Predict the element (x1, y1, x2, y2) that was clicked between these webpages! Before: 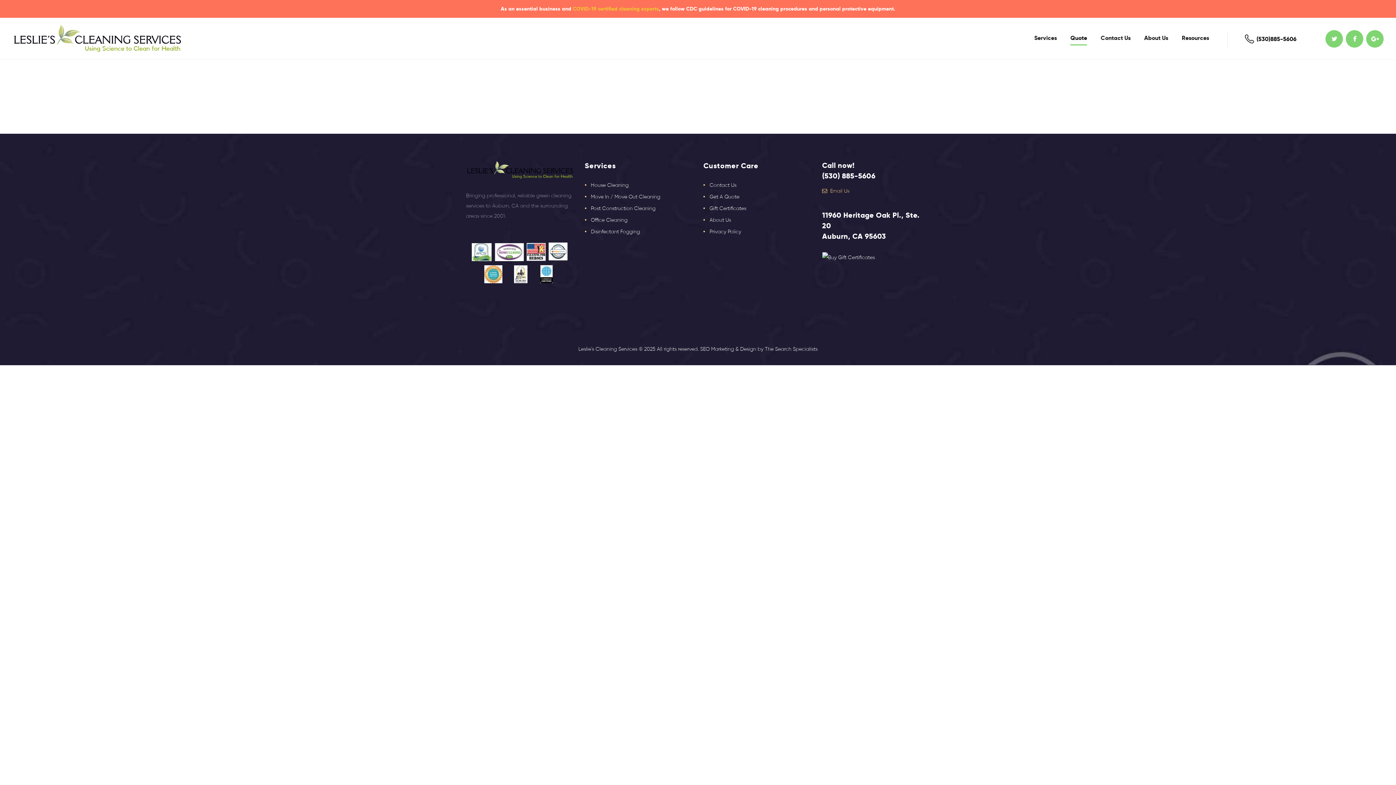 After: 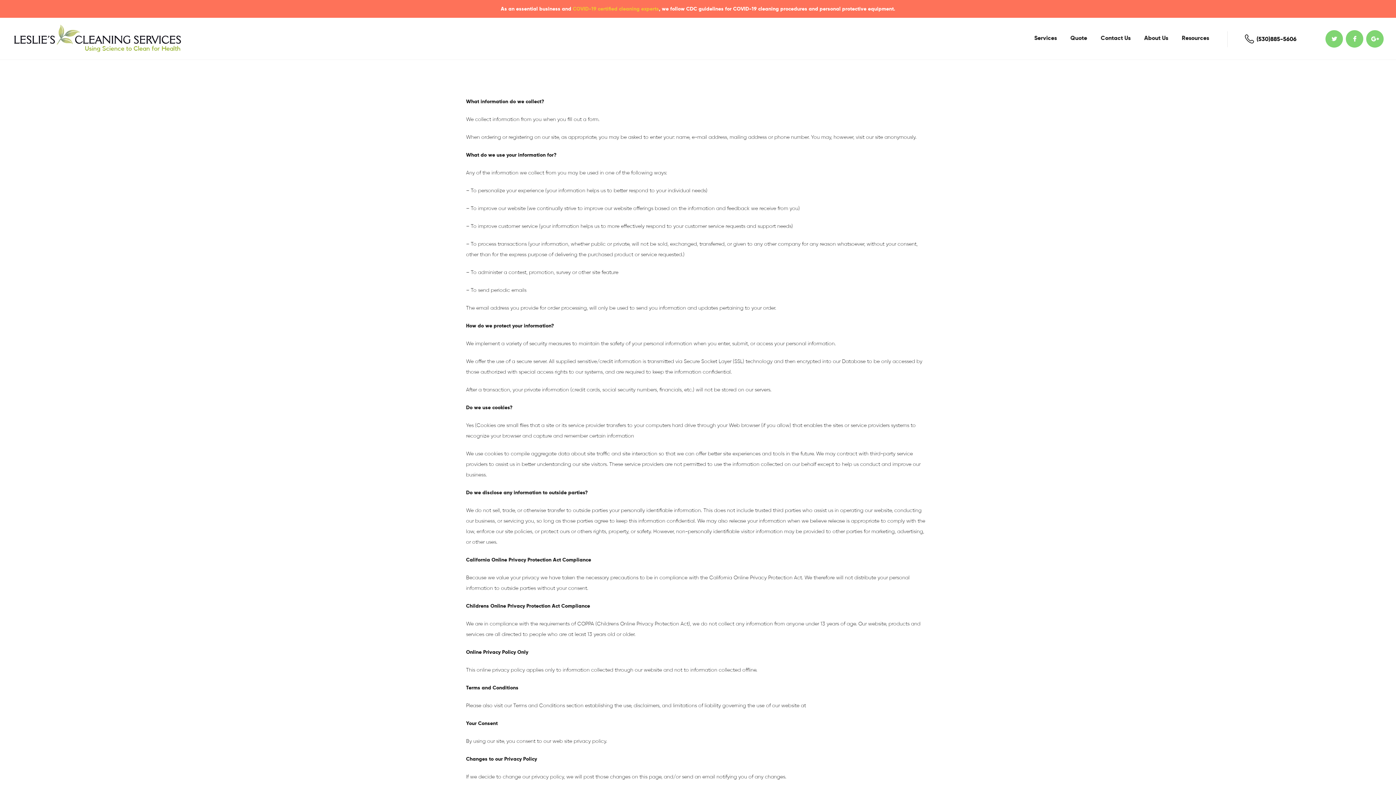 Action: label: Privacy Policy bbox: (709, 228, 741, 234)